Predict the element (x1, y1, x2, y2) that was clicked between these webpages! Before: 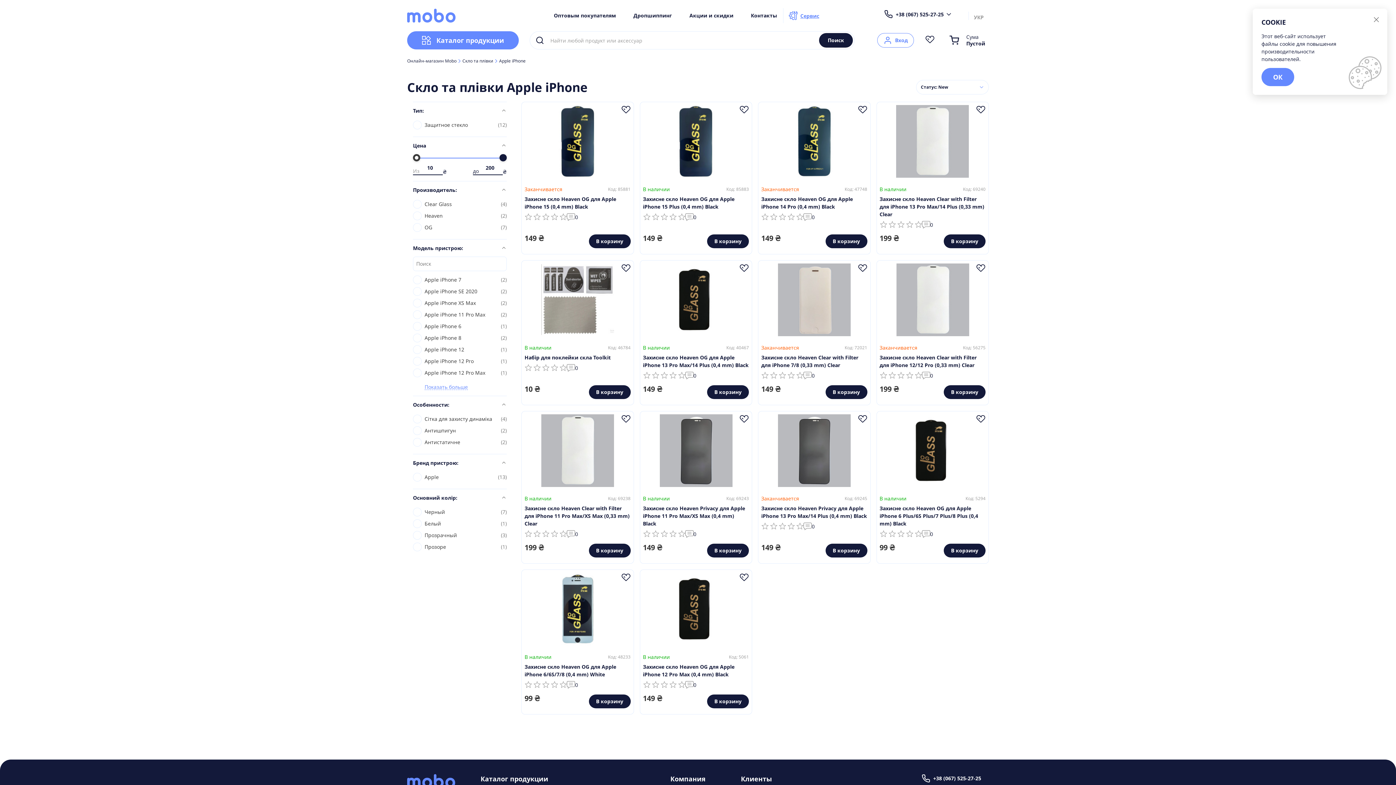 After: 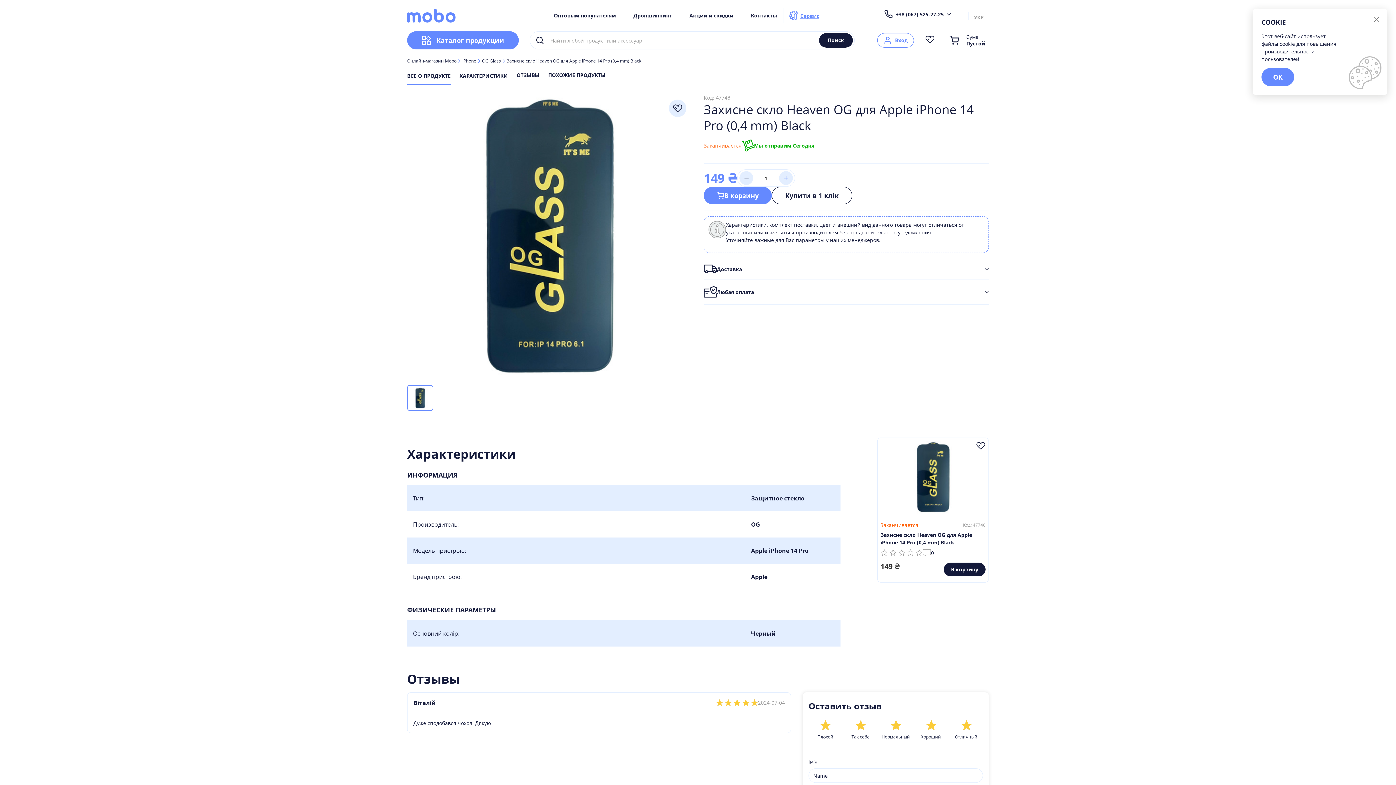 Action: label: Захисне скло Heaven OG для Apple iPhone 14 Pro (0,4 mm) Black bbox: (761, 195, 867, 210)